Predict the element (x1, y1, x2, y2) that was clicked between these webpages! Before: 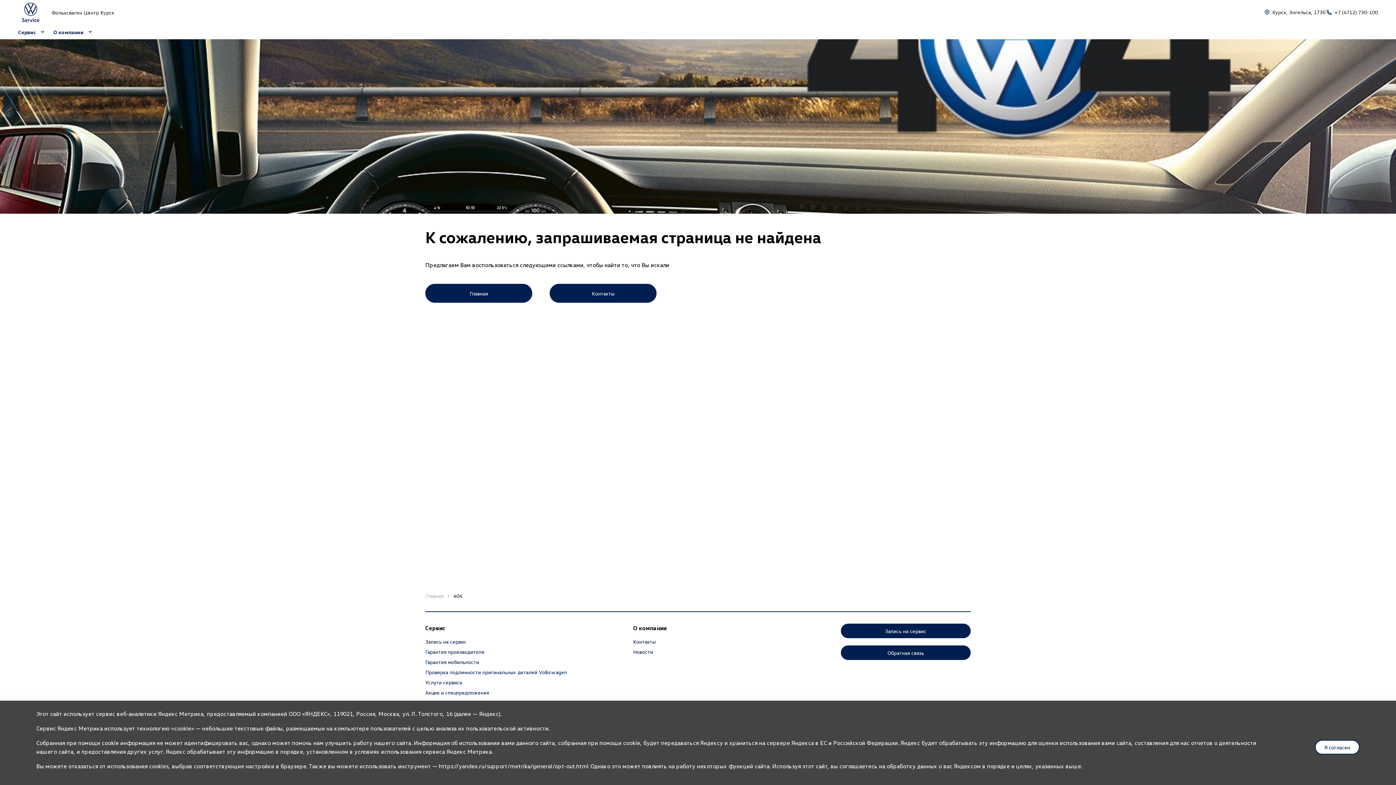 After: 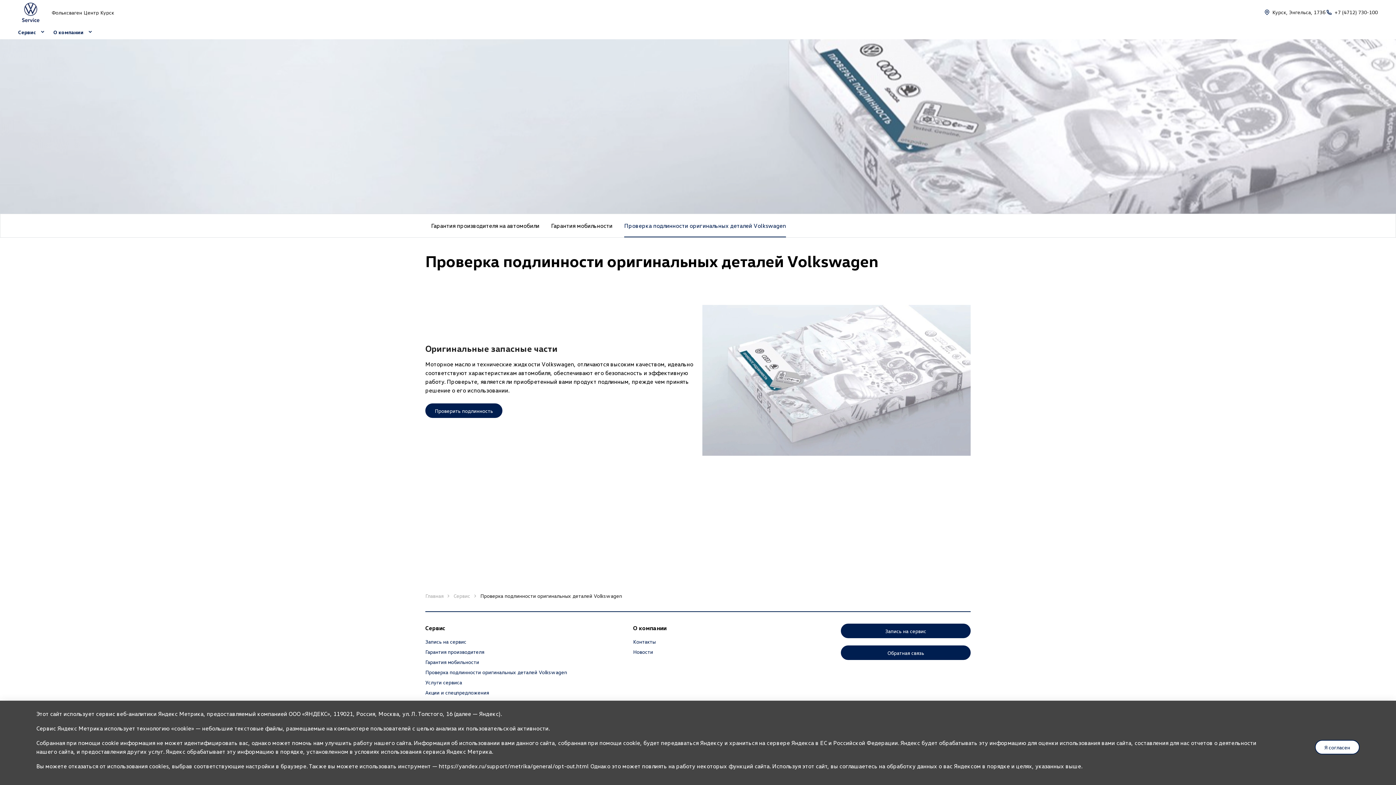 Action: bbox: (425, 669, 567, 676) label: Проверка подлинности оригинальных деталей Volkswagen